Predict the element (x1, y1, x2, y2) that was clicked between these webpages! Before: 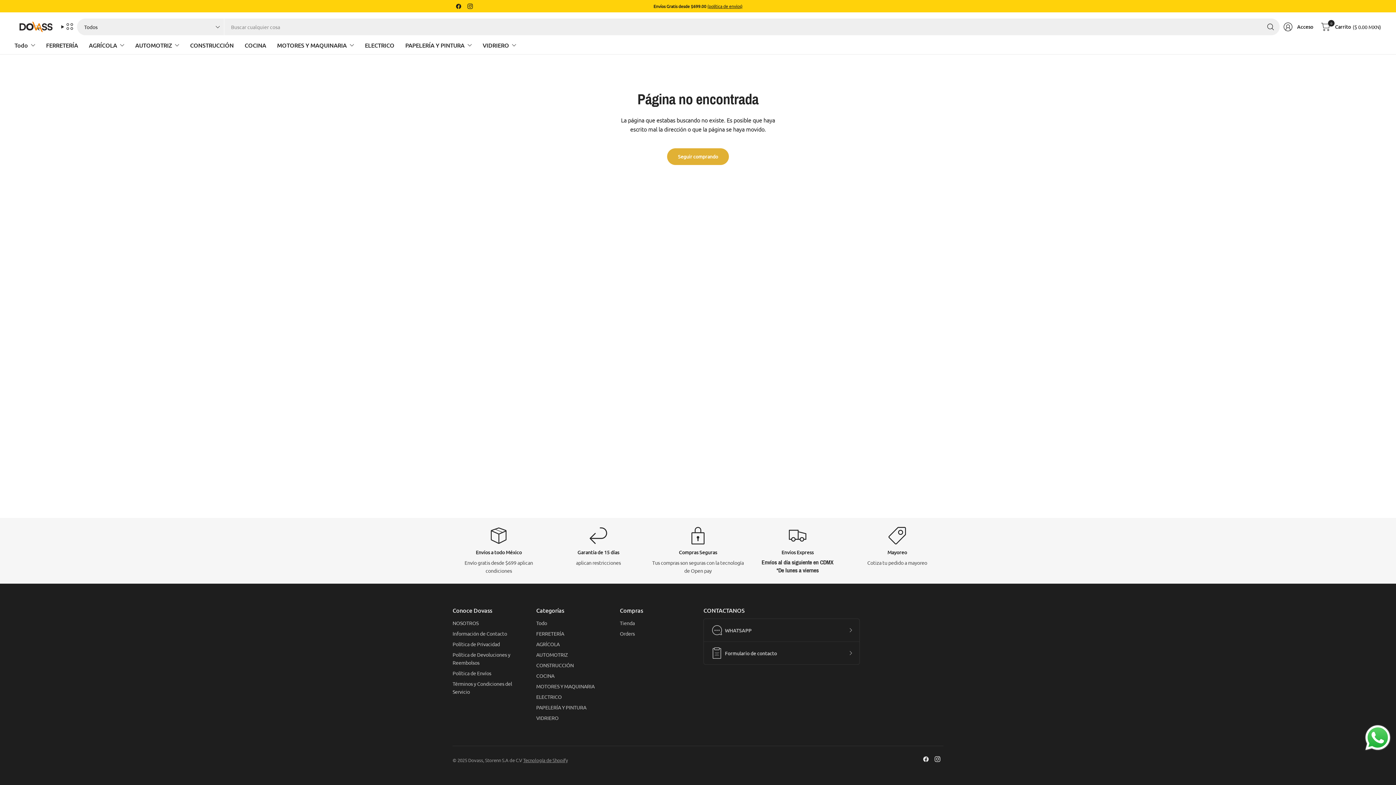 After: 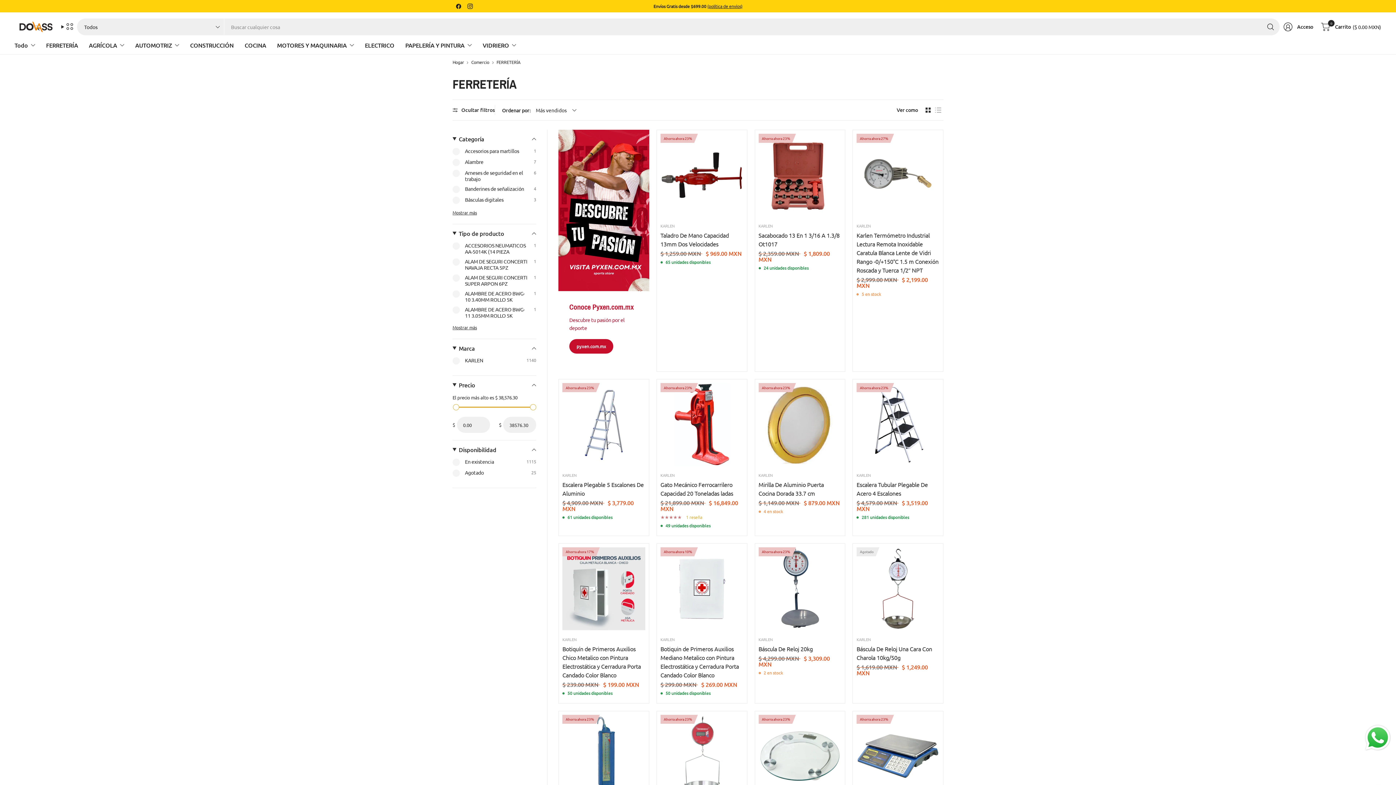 Action: label: FERRETERÍA bbox: (46, 37, 78, 53)